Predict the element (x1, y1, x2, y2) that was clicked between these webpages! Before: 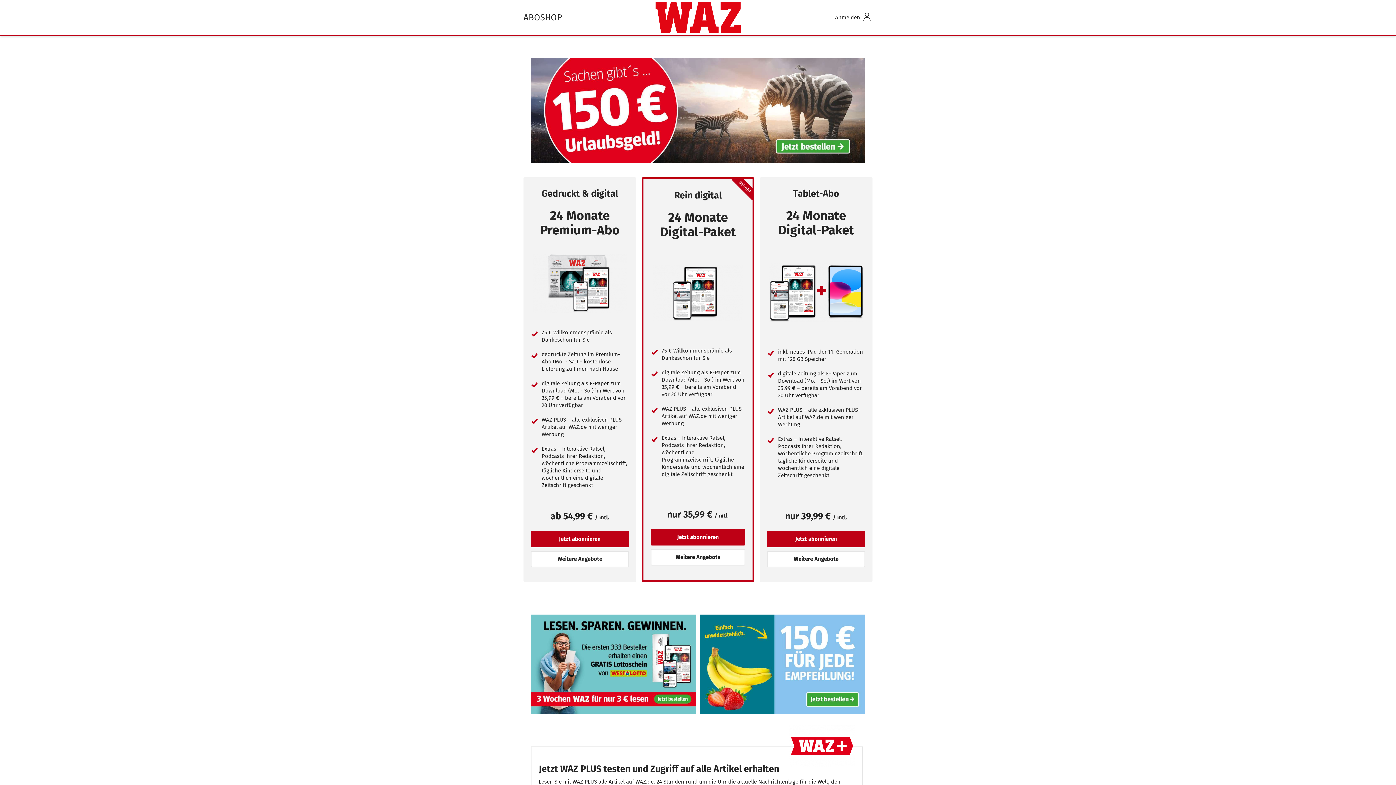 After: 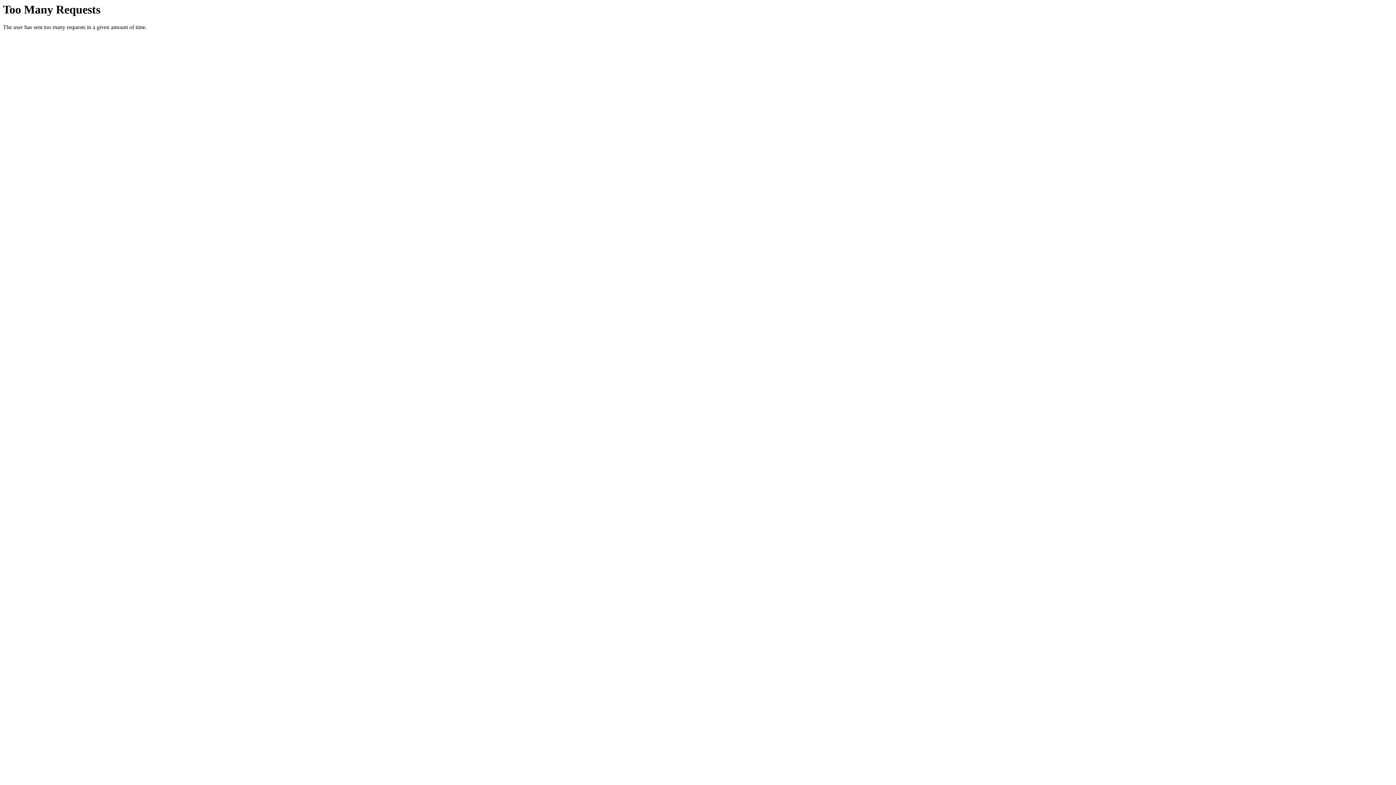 Action: label: Die Anzeige ist in zwei Bereiche unterteilt. Der linke ist blaugrün mit einer Bananenstaude und zwei Erdbeeren, auf die ein Pfeil mit dem Text „Einfach unwiderstehlich“ zeigt. Der rechte ist blau mit weißem Text und dem Text „150 € FÜR JEDE EMPFEHLUNG!“. Unten befindet sich ein grüner Button mit der Aufschrift „Jetzt bestellen“ und einem nach rechts zeigenden Pfeil. bbox: (700, 614, 865, 717)